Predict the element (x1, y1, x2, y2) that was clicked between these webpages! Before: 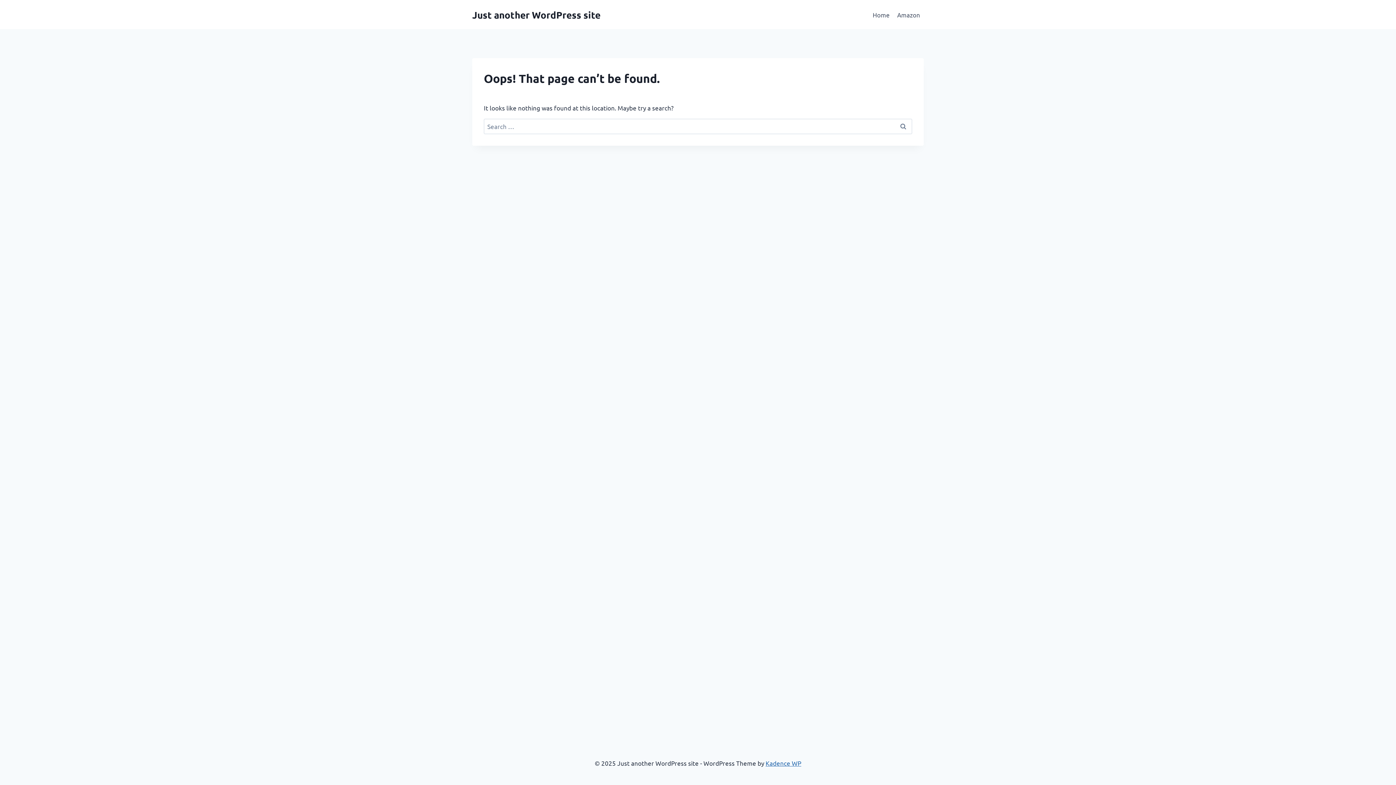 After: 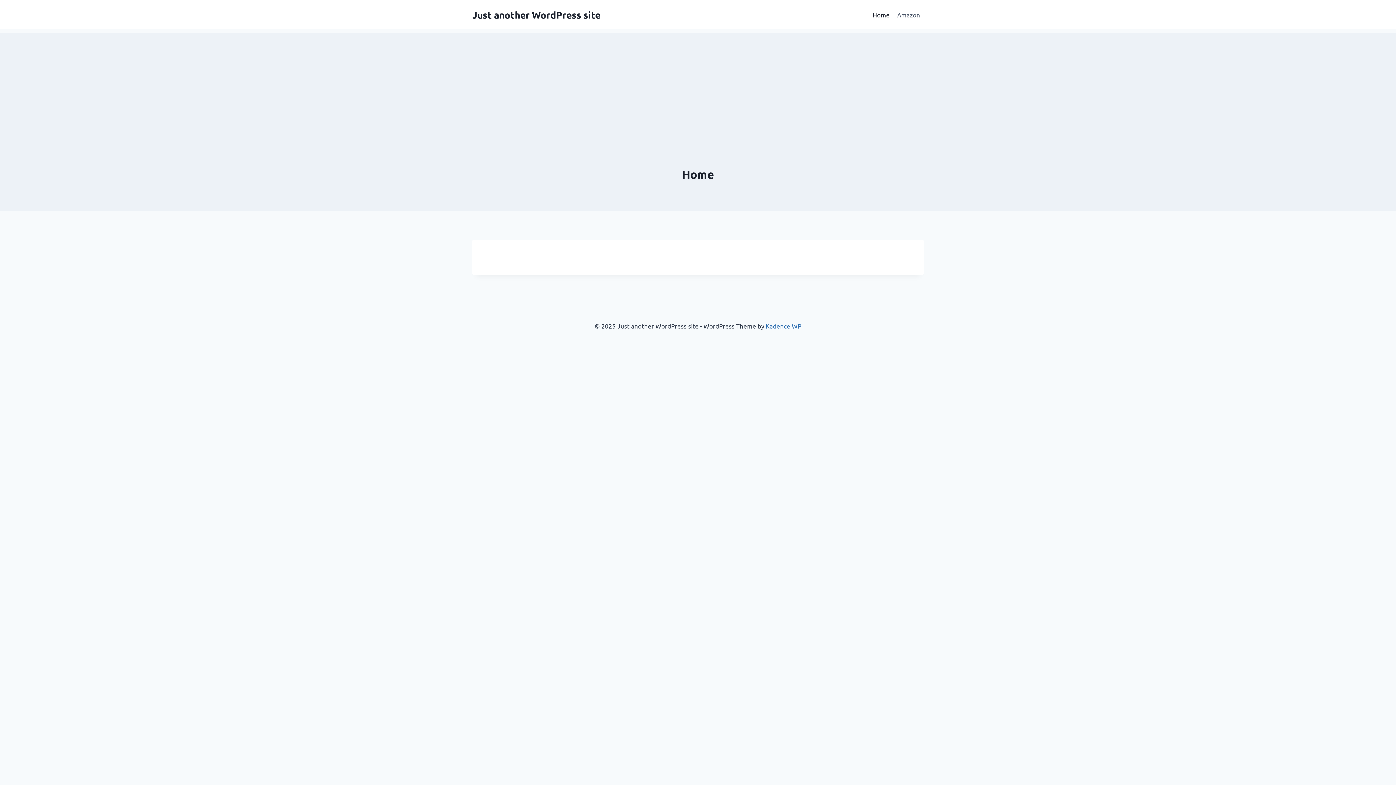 Action: label: Just another WordPress site bbox: (472, 8, 600, 20)